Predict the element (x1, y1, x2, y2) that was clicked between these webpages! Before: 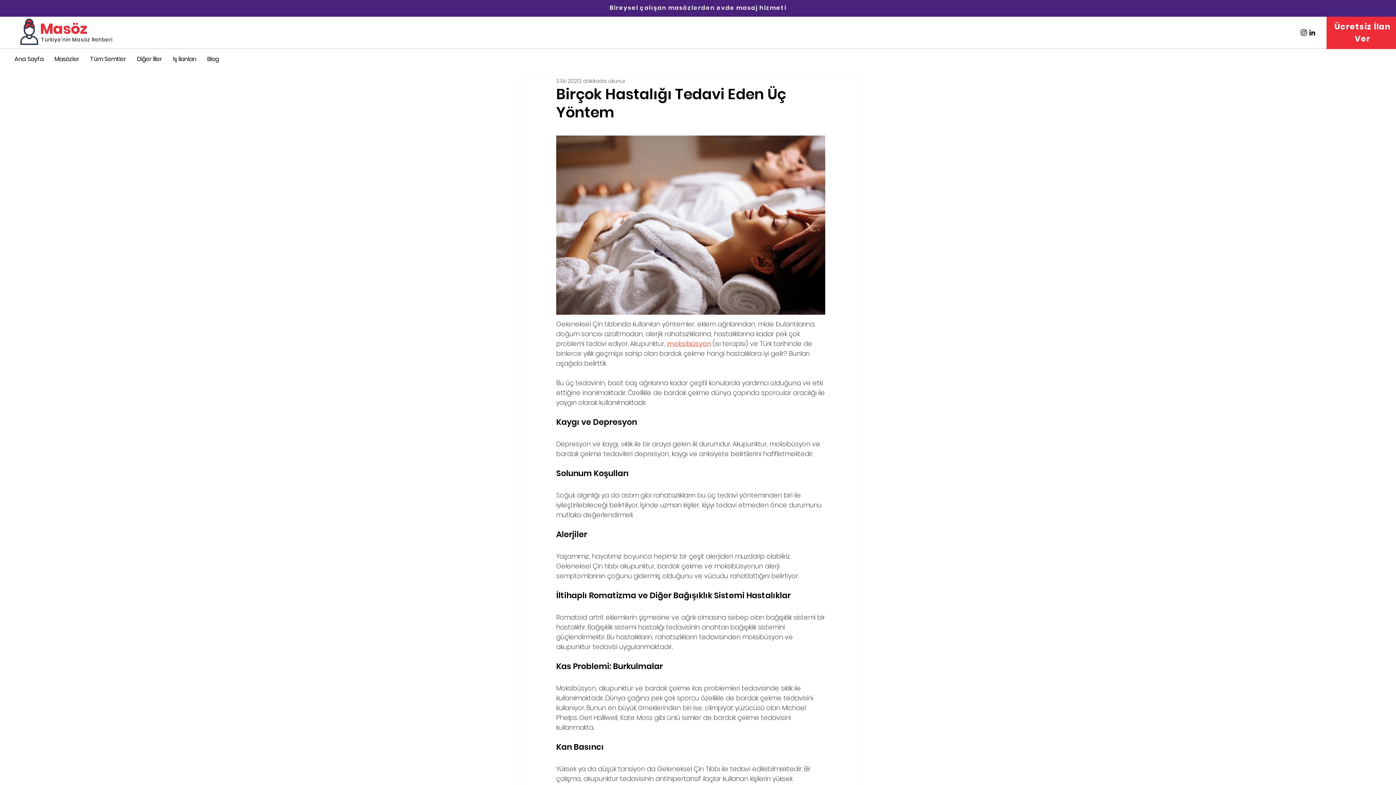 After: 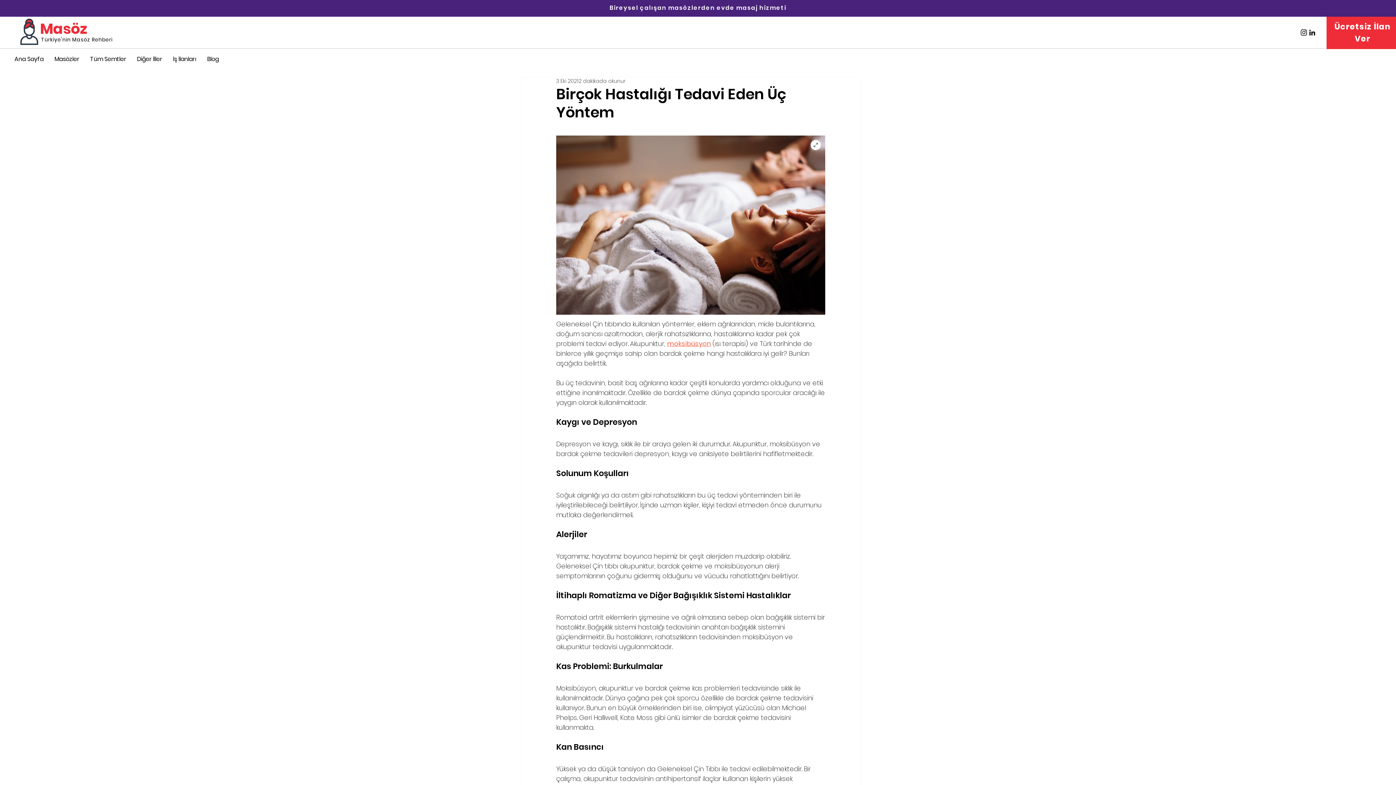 Action: bbox: (556, 135, 825, 315)